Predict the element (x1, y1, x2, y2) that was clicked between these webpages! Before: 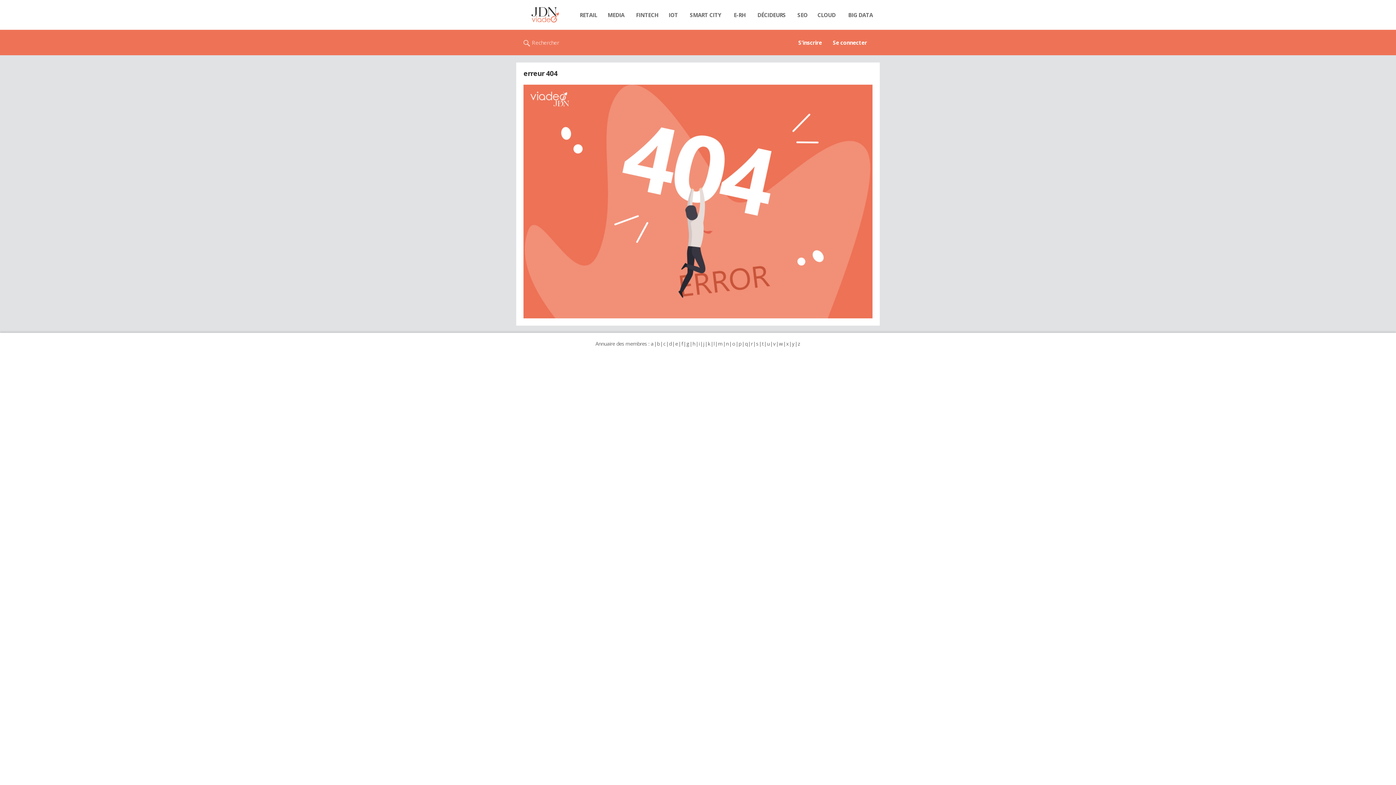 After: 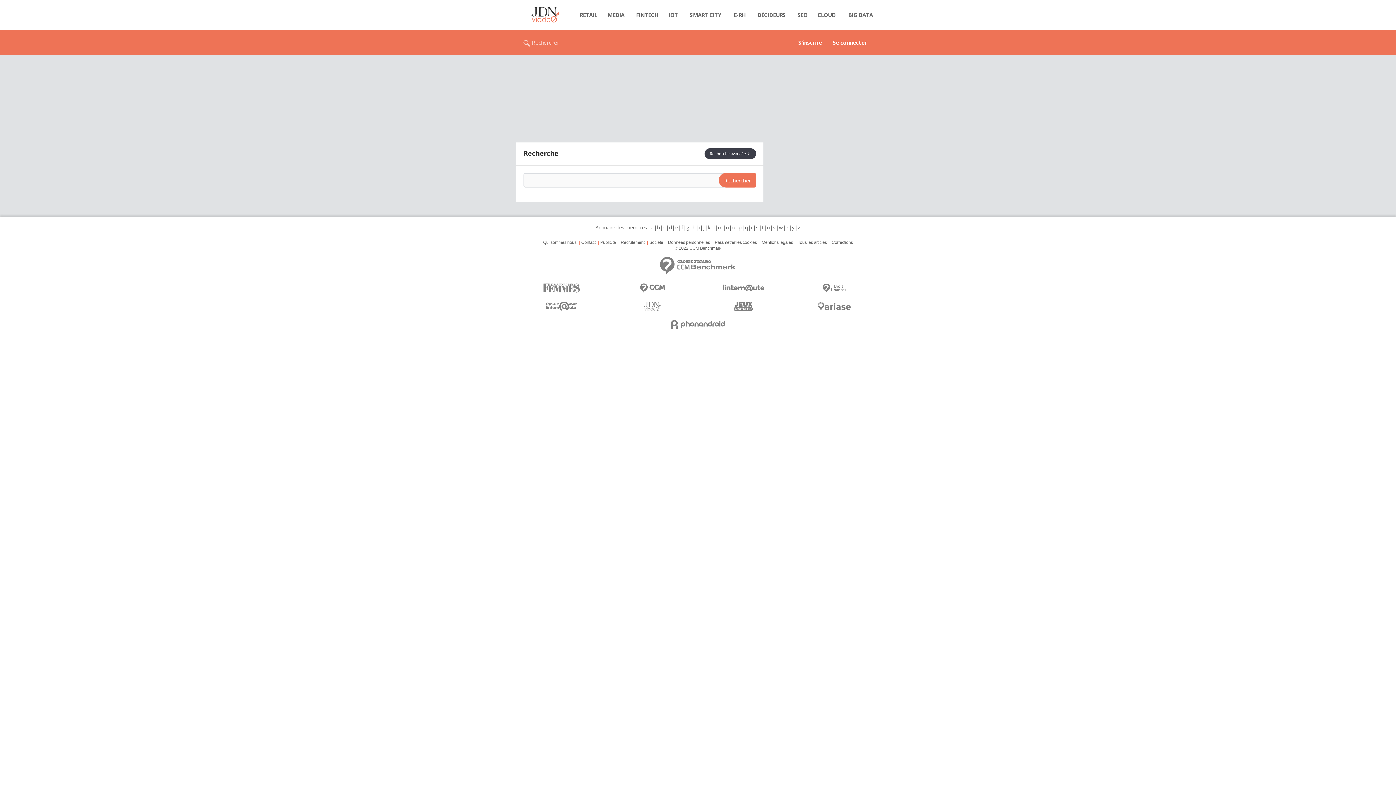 Action: bbox: (523, 29, 559, 55) label: Rechercher